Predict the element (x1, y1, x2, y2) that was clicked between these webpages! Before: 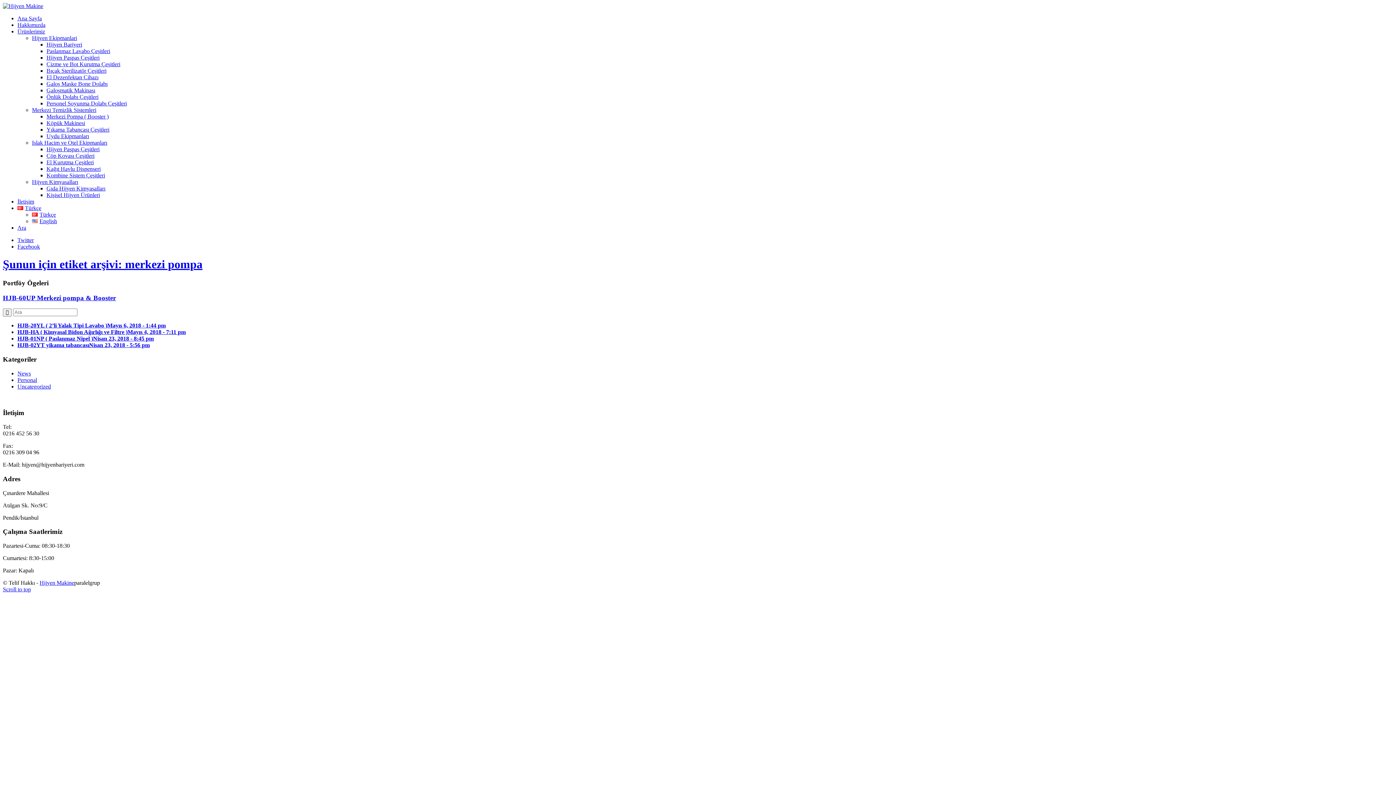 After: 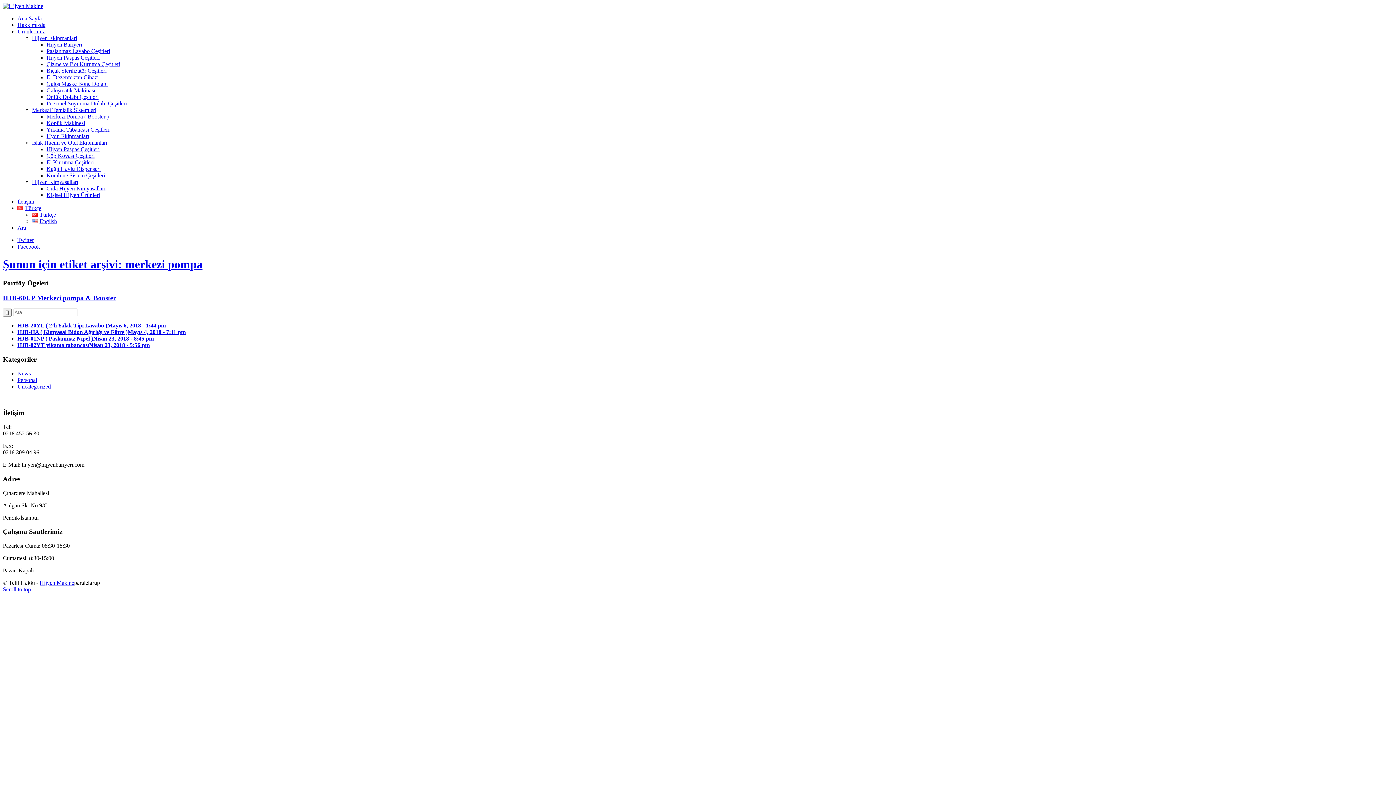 Action: bbox: (17, 205, 41, 211) label: Türkçe